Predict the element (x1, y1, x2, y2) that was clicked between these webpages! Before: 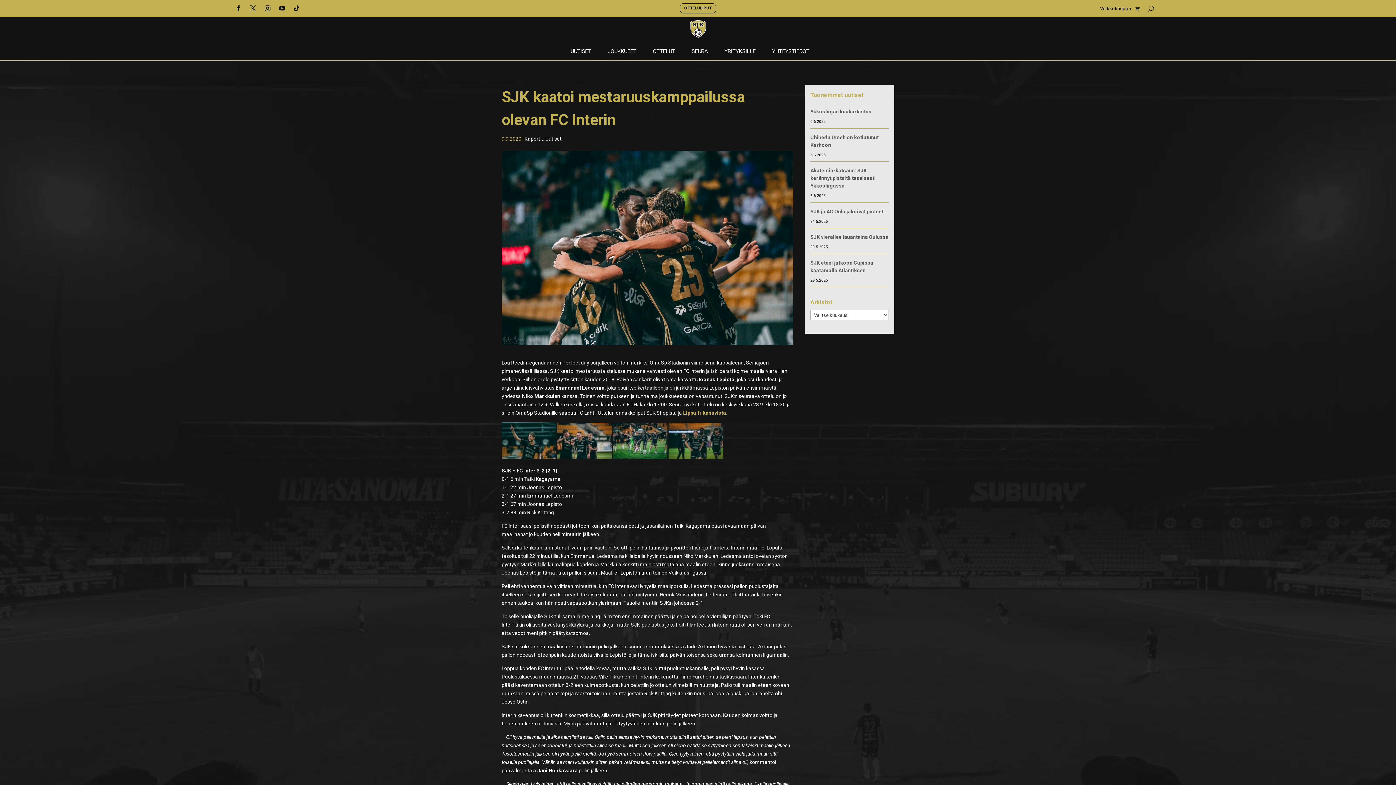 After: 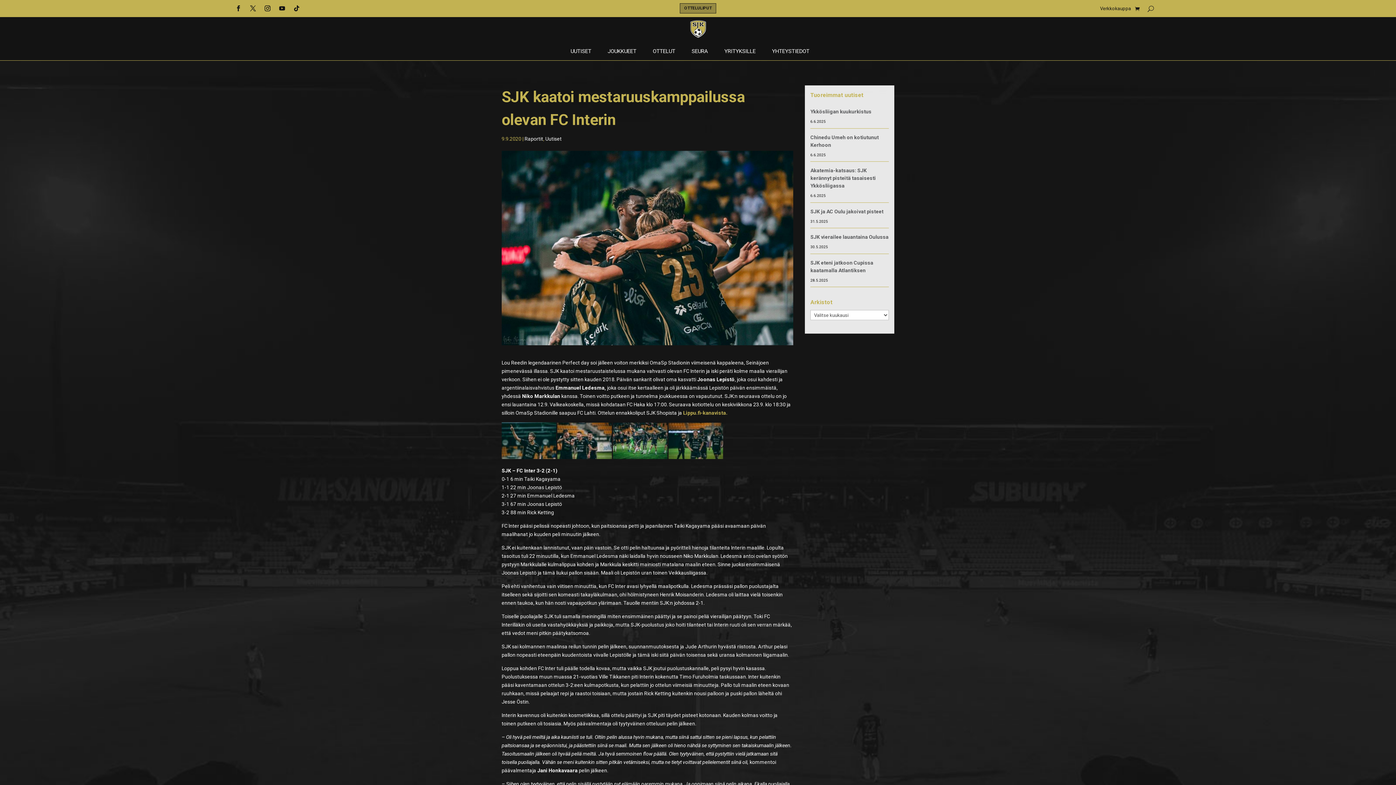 Action: label: OTTELULIPUT bbox: (679, 3, 716, 13)